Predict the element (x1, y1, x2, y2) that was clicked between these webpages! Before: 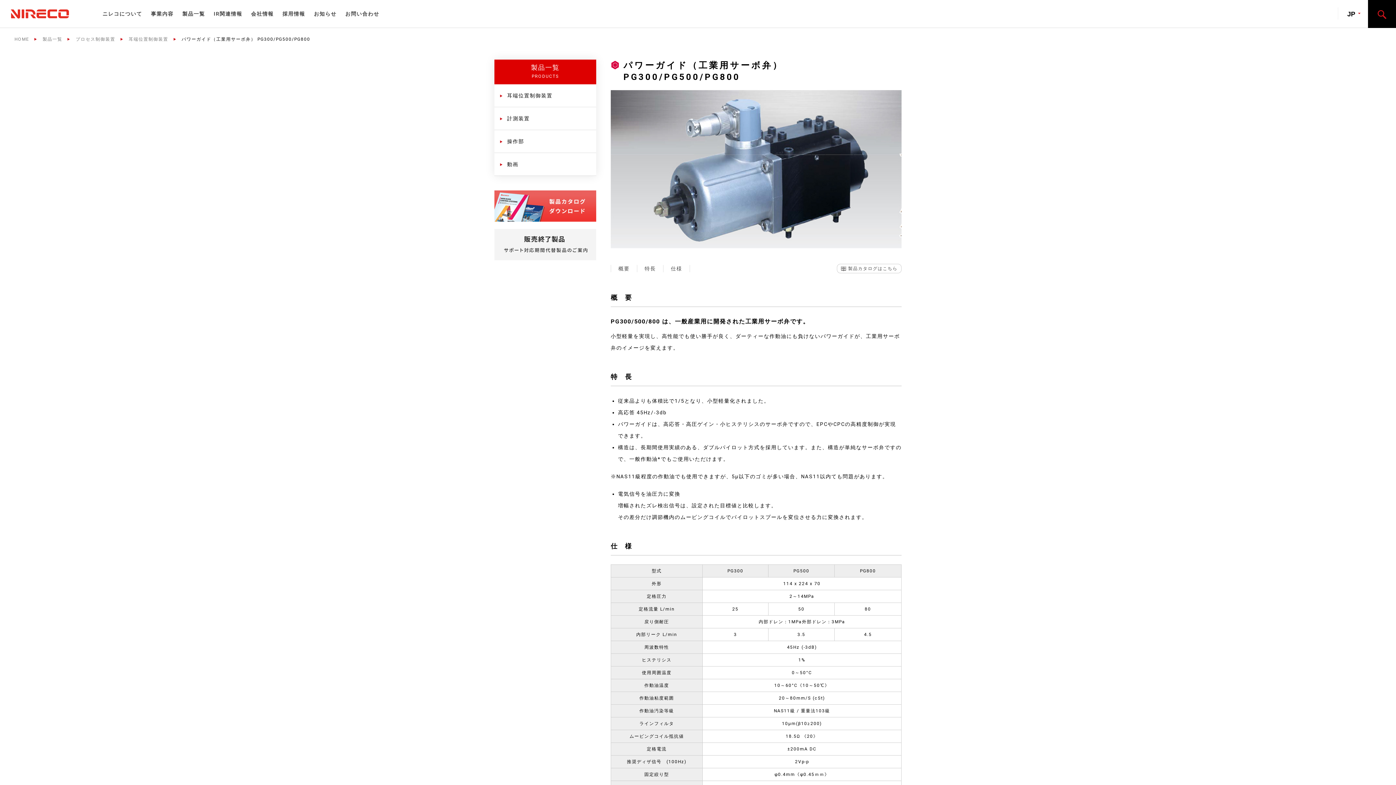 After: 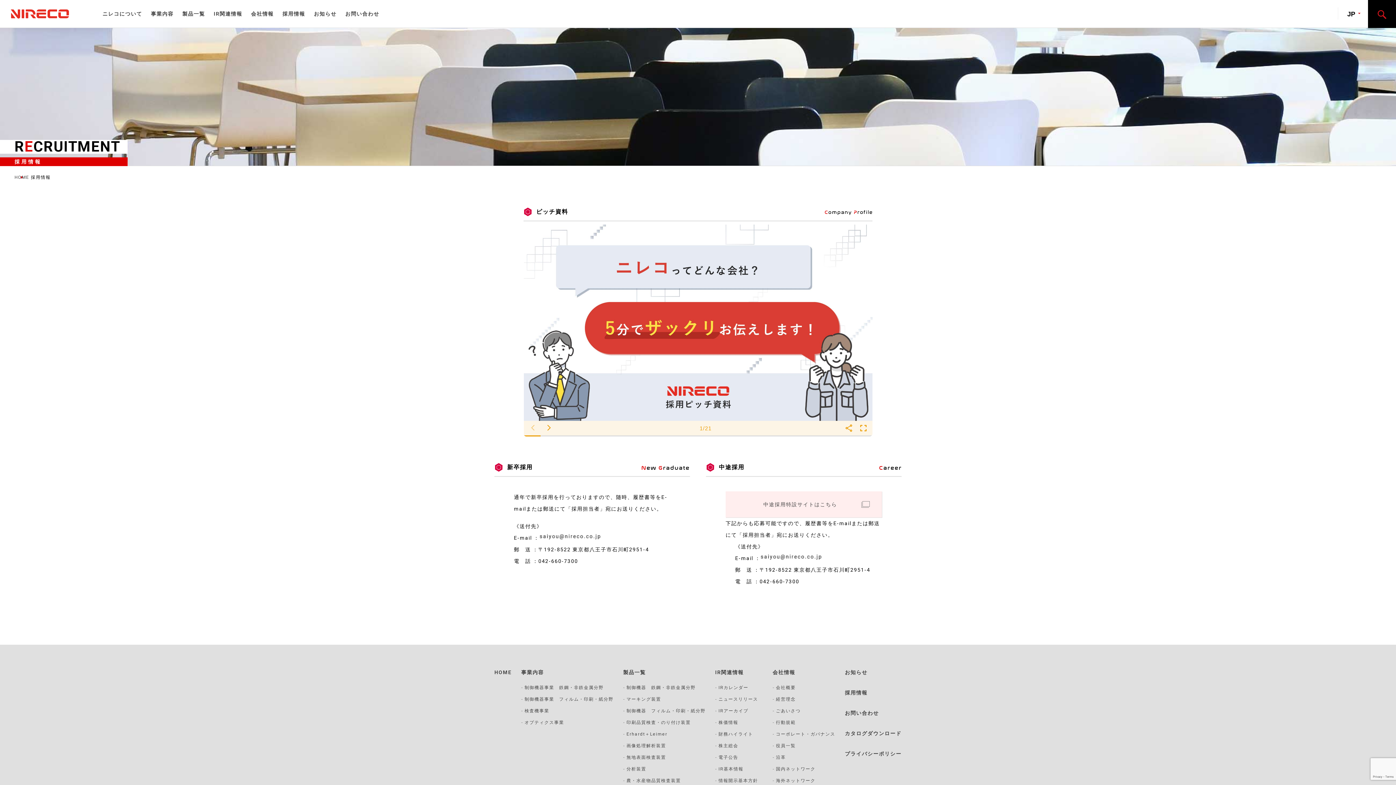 Action: bbox: (278, 7, 309, 19) label: 採用情報